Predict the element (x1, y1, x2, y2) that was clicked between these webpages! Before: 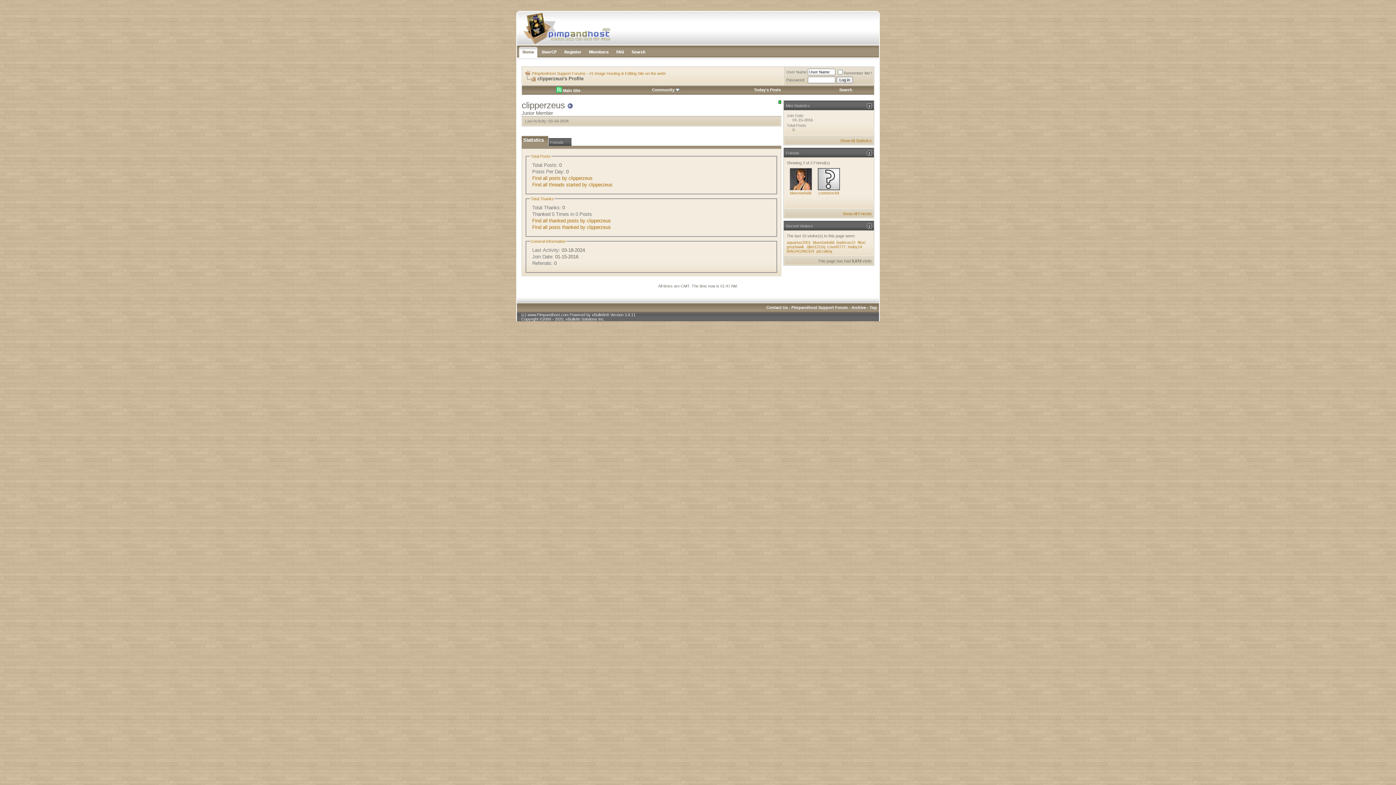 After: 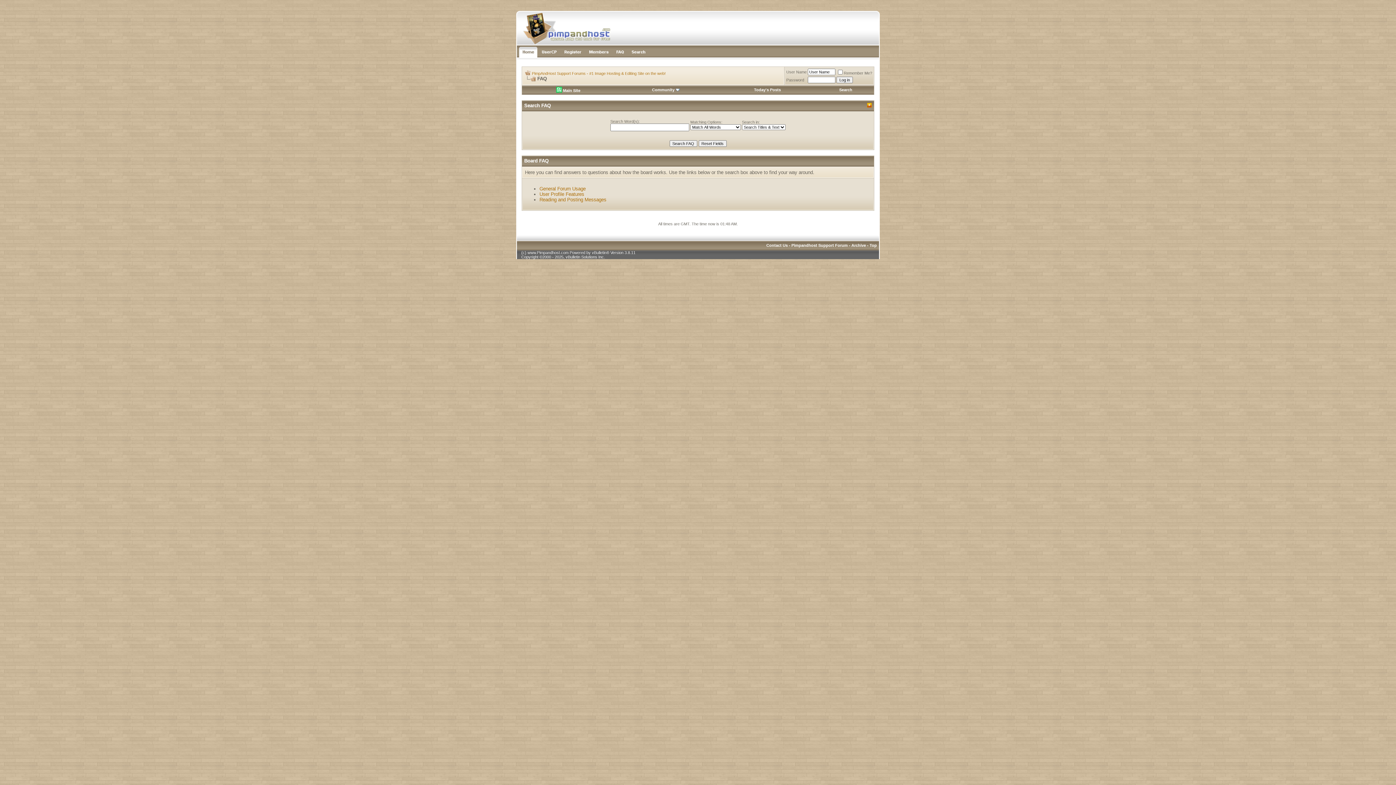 Action: bbox: (612, 53, 628, 58)